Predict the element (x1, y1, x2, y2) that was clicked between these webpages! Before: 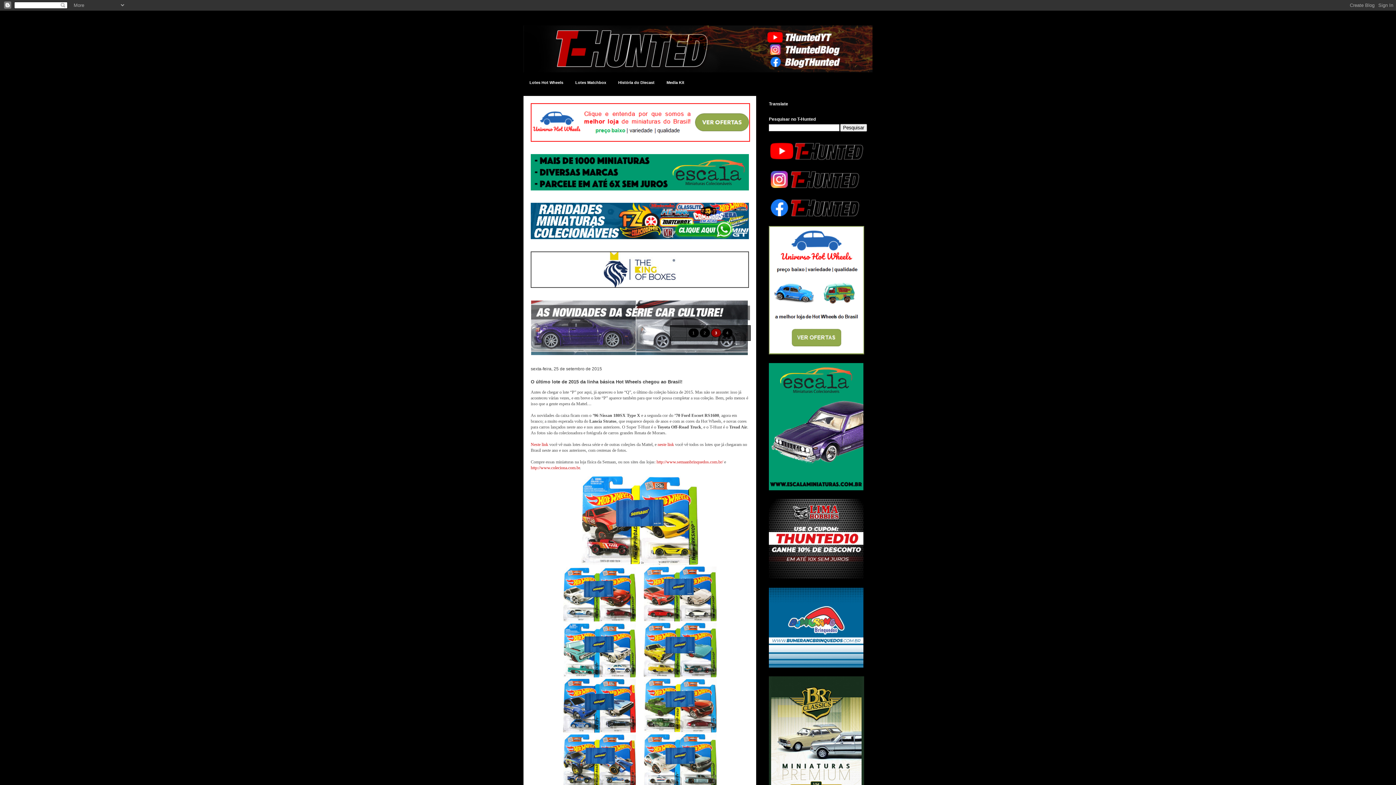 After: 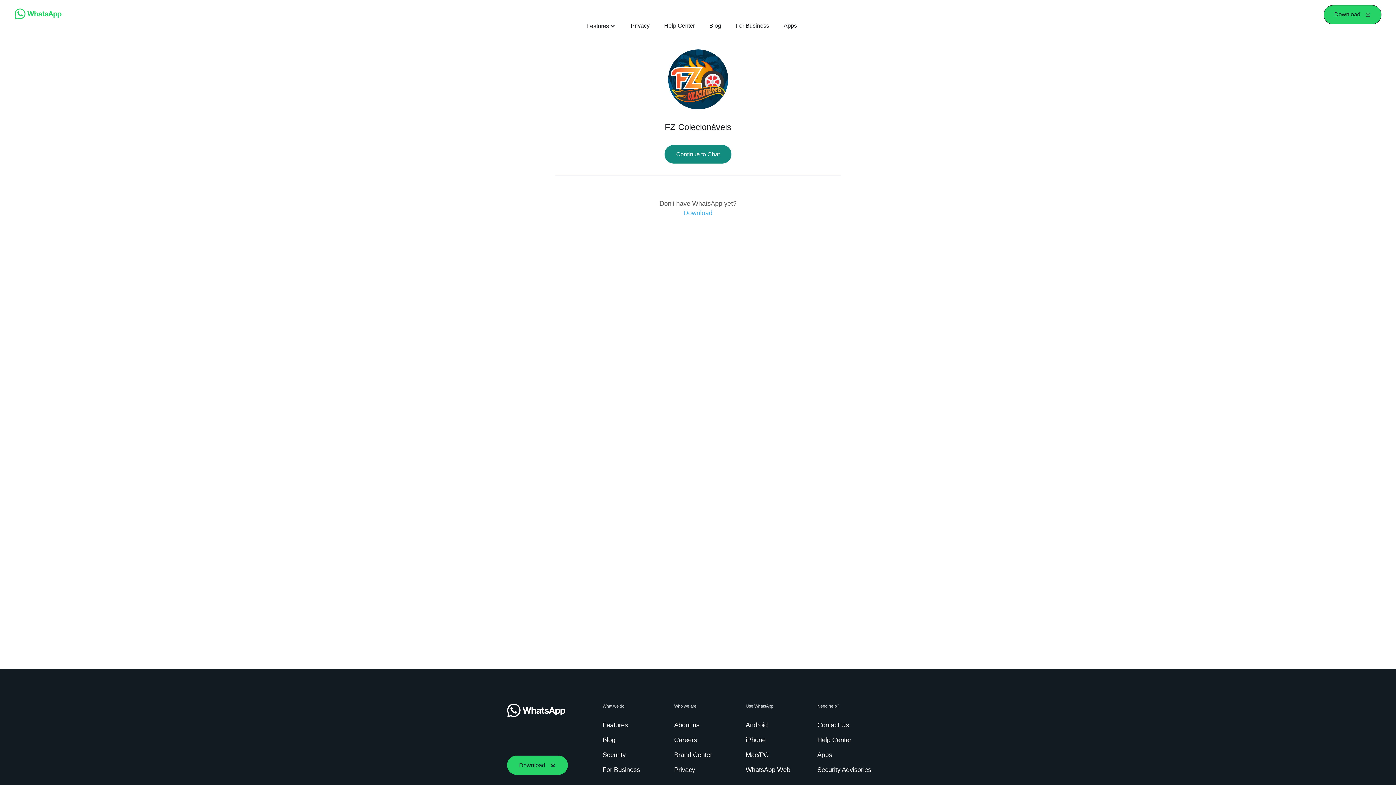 Action: bbox: (530, 235, 749, 240)